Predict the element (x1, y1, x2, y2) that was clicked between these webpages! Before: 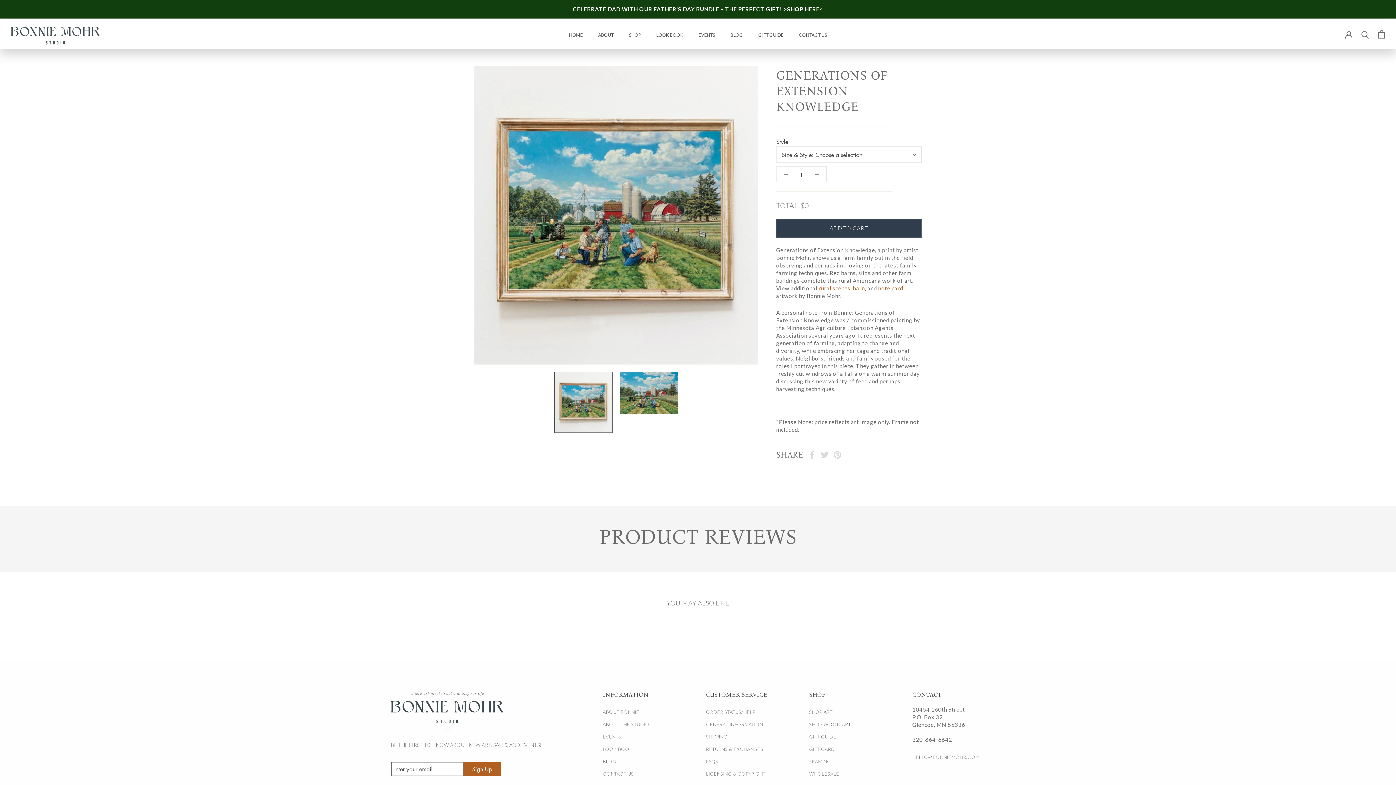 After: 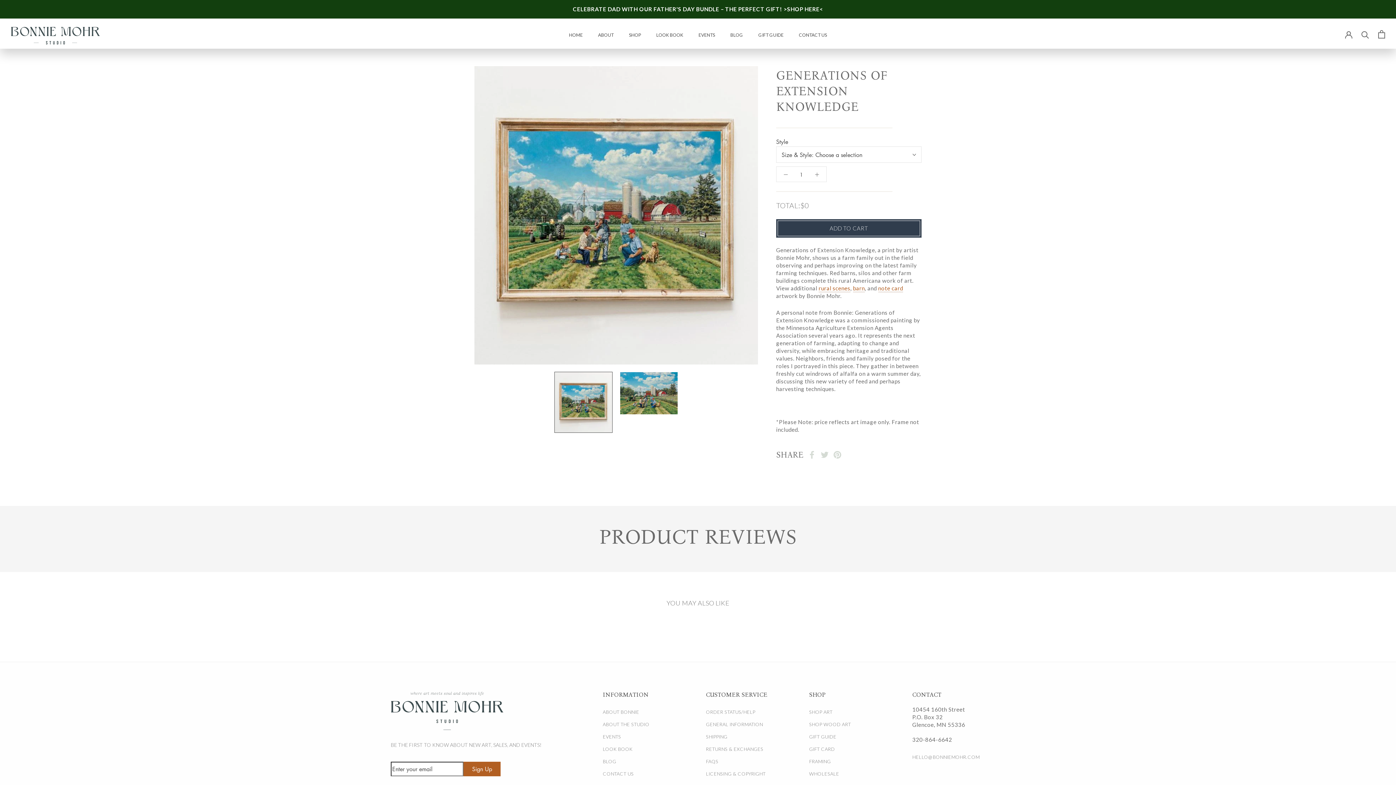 Action: bbox: (554, 371, 612, 433)